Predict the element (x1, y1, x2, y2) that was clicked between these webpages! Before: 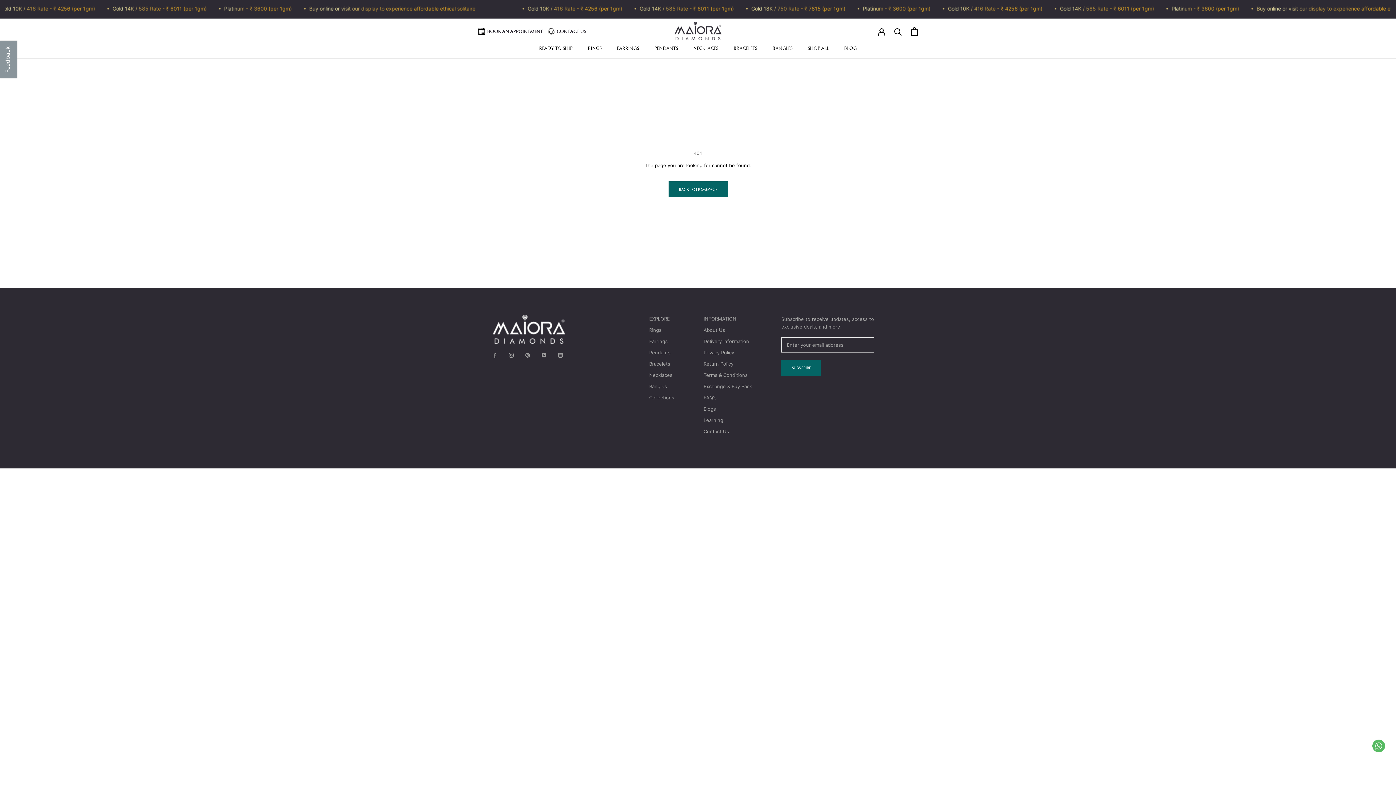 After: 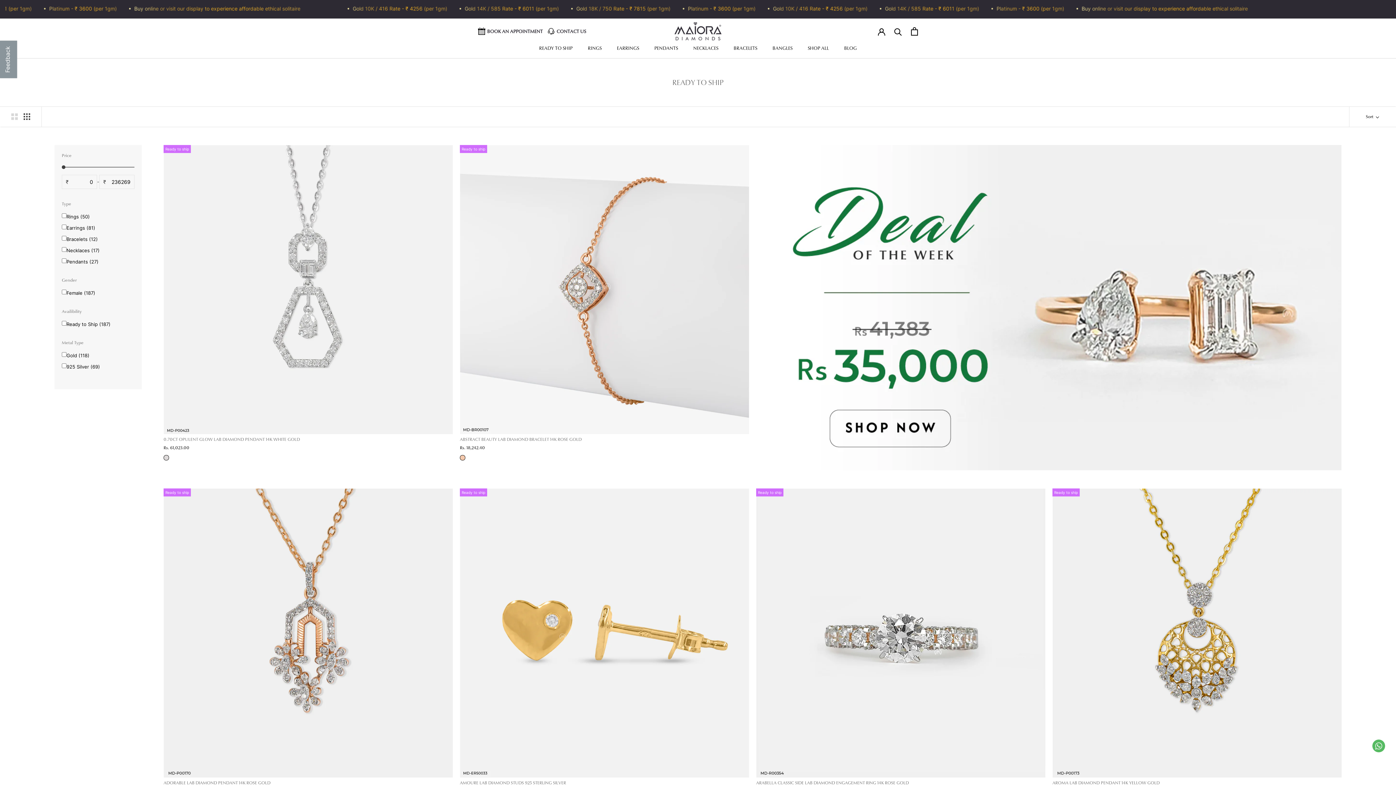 Action: bbox: (539, 45, 572, 51) label: READY TO SHIP
READY TO SHIP